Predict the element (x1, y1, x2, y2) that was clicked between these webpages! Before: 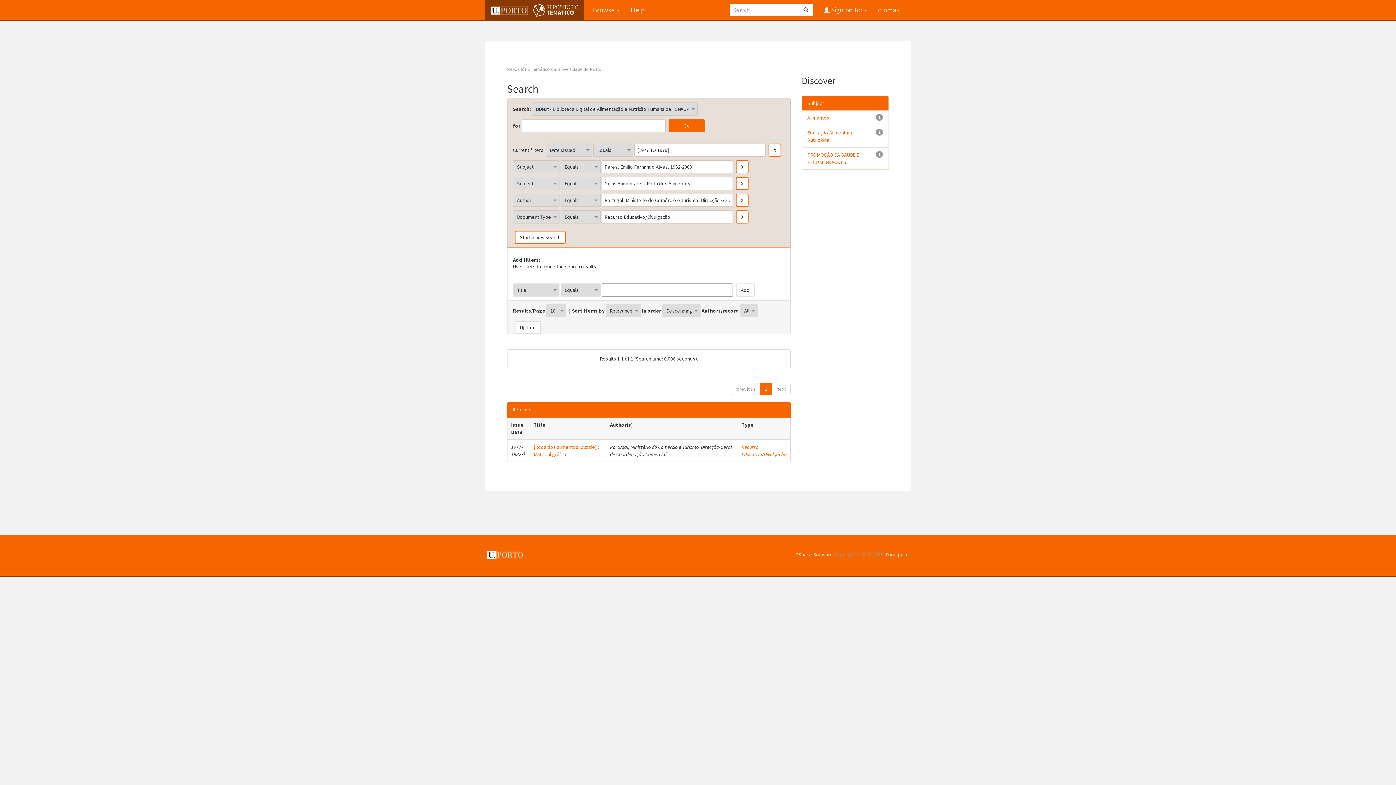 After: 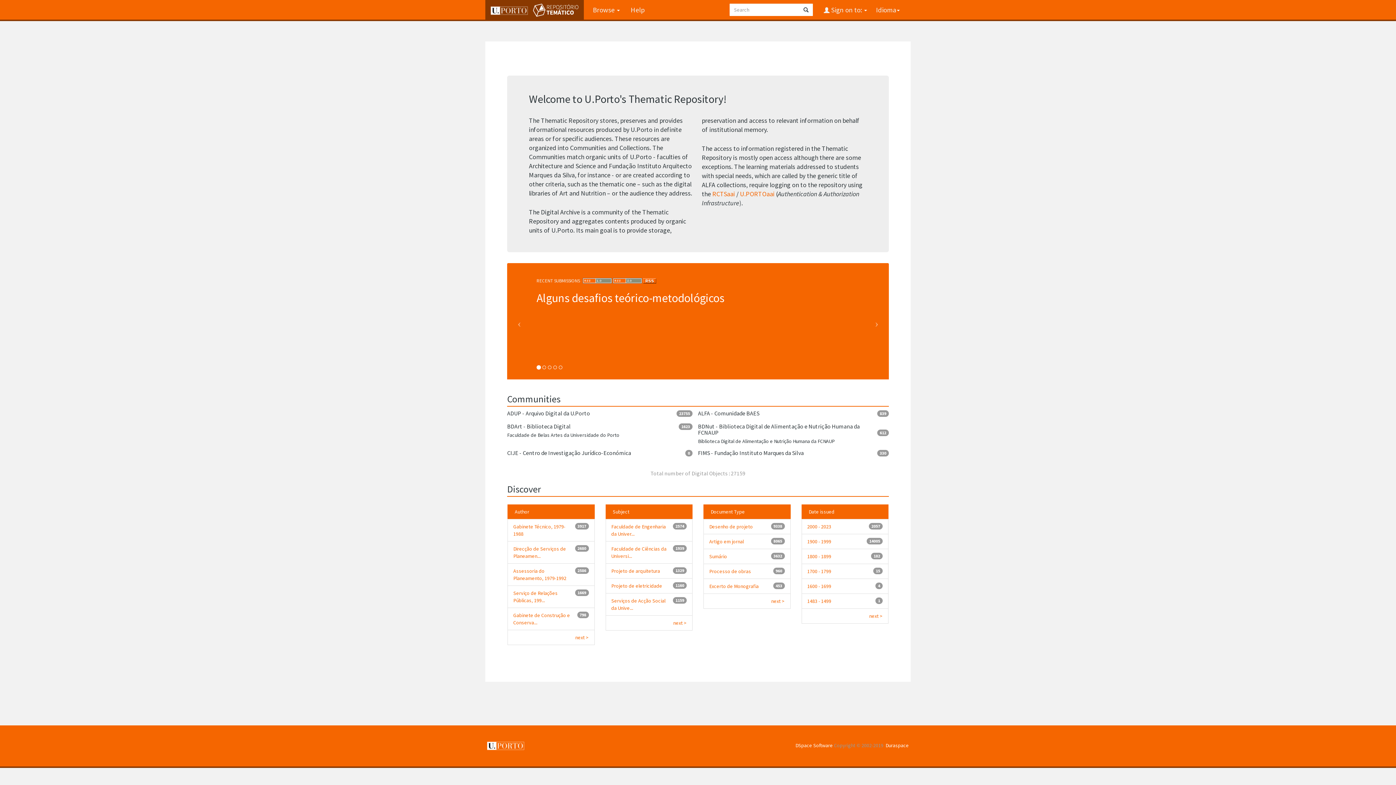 Action: label: Repositório Temático da Universidade do Porto bbox: (507, 66, 601, 72)